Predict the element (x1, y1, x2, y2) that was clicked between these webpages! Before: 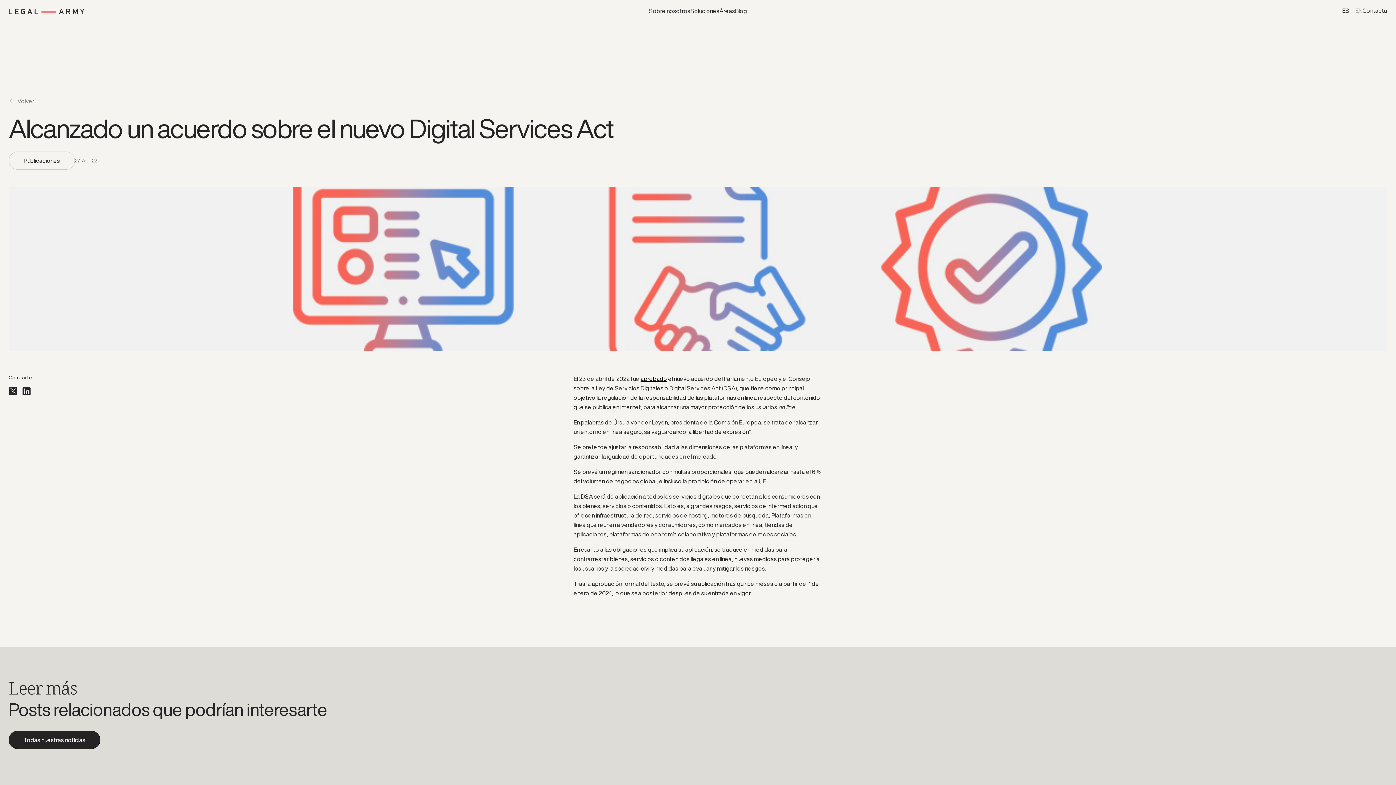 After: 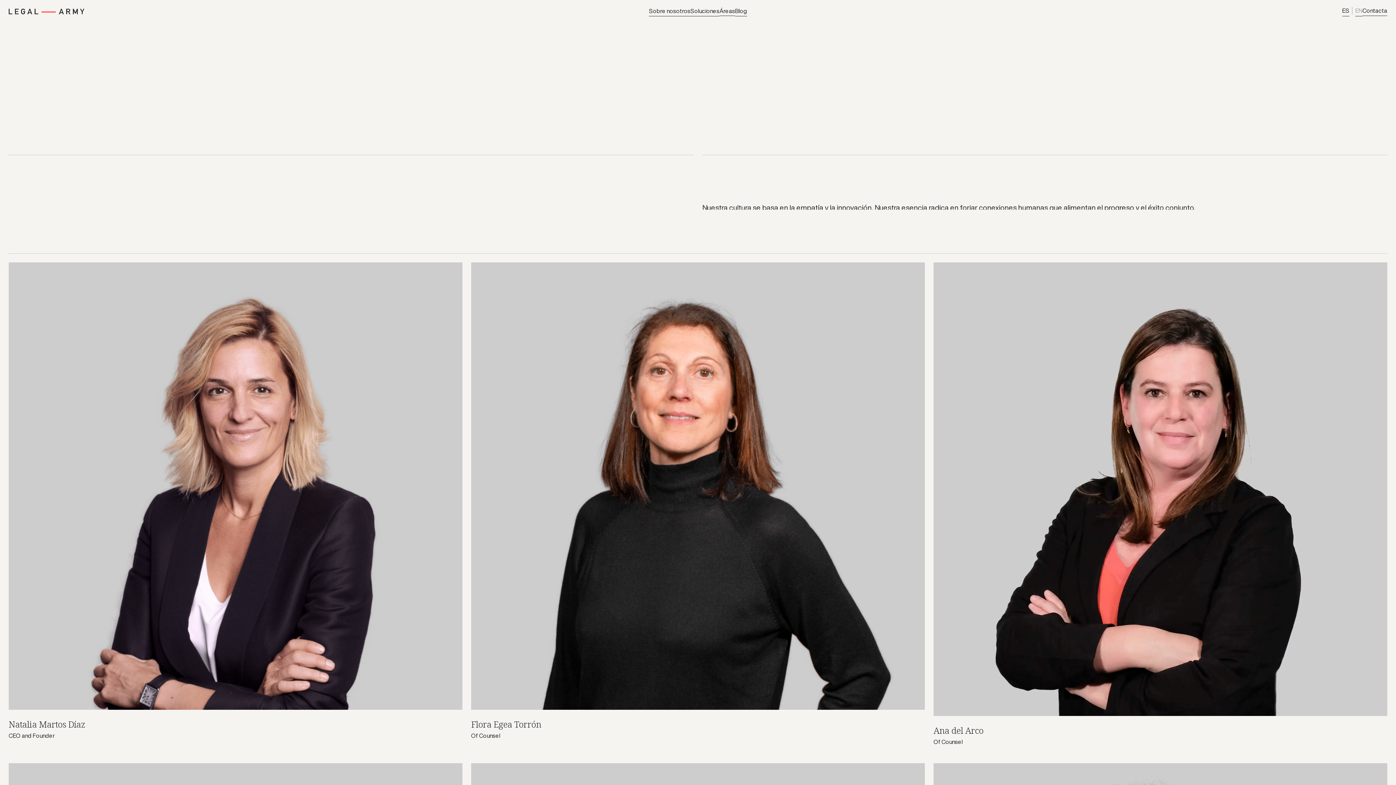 Action: bbox: (649, 7, 690, 14) label: Sobre nosotros